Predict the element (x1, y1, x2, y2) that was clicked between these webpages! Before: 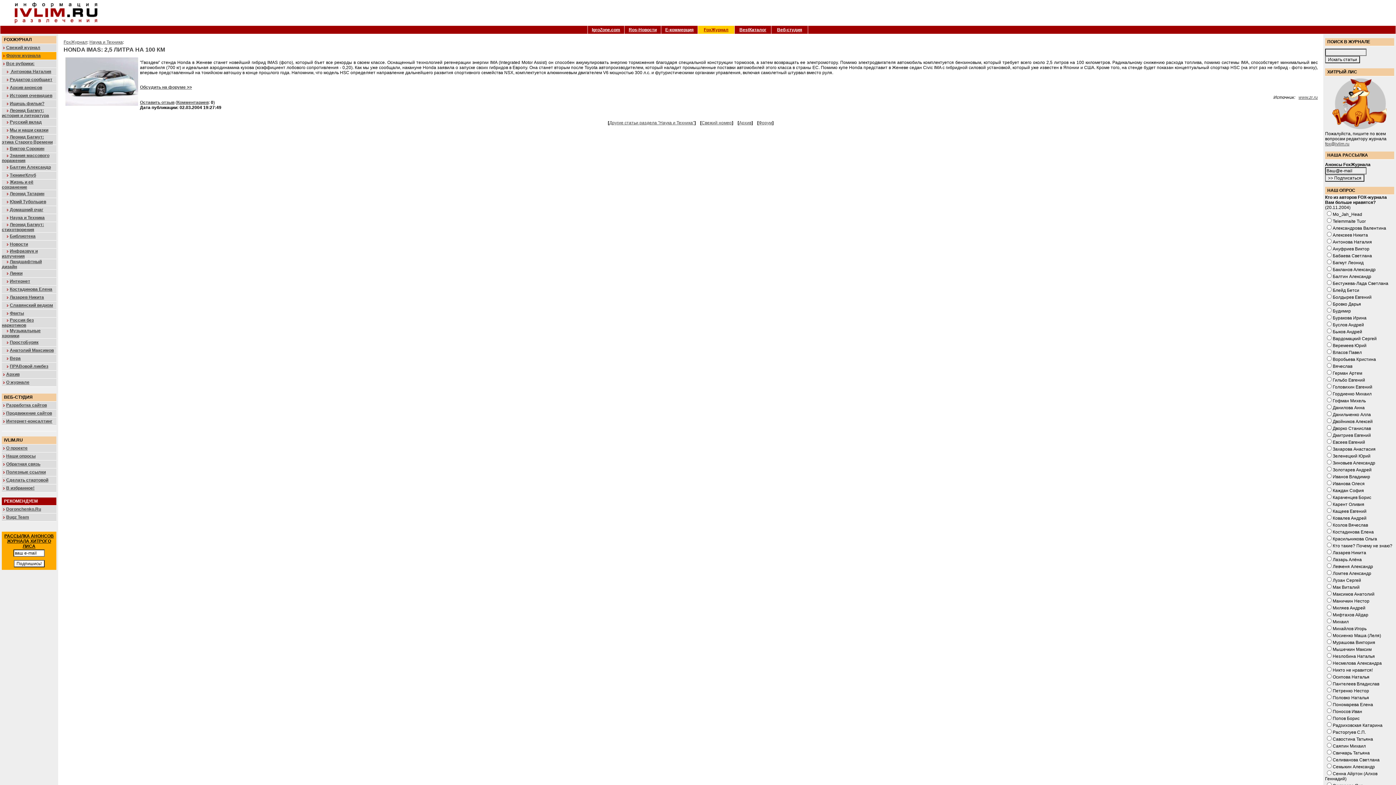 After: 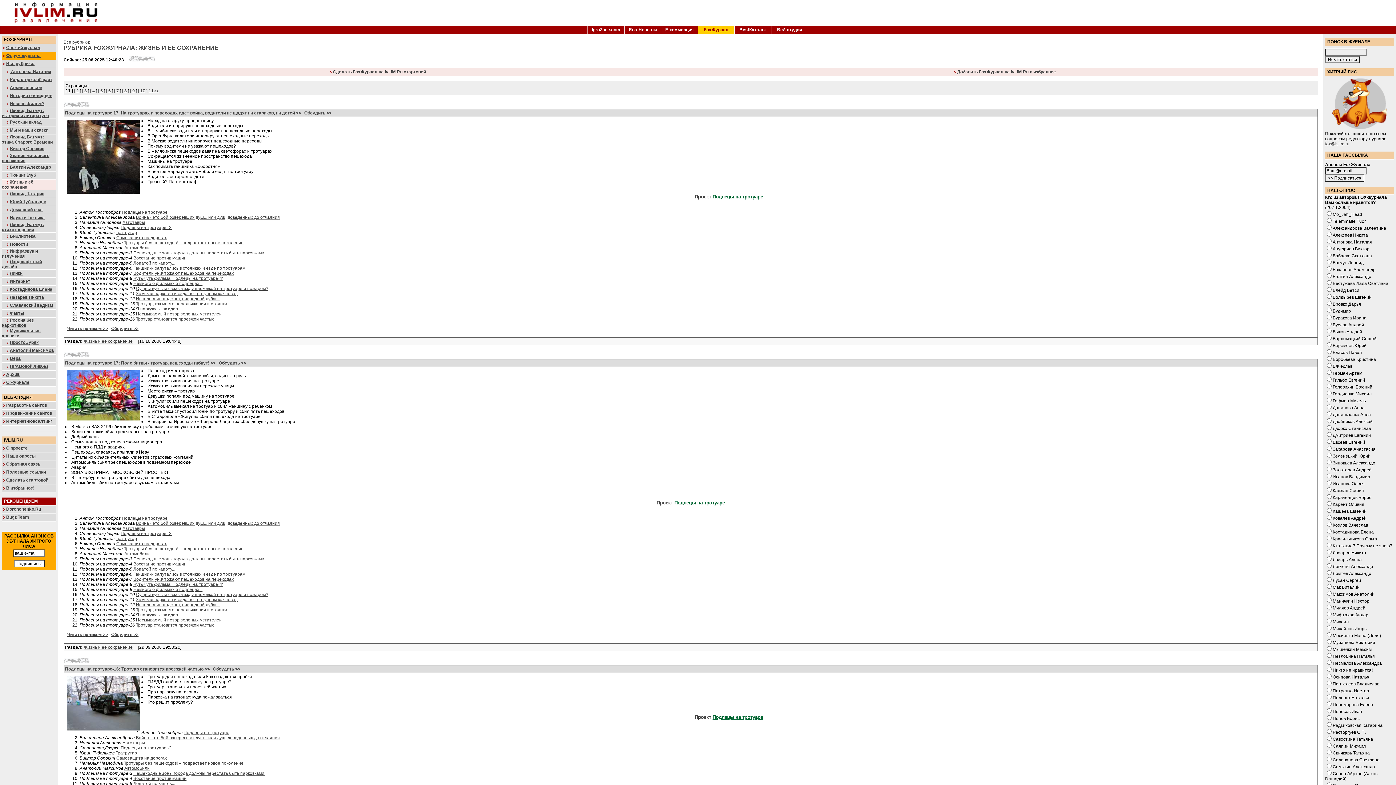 Action: bbox: (1, 179, 33, 189) label: Жизнь и её сохранение